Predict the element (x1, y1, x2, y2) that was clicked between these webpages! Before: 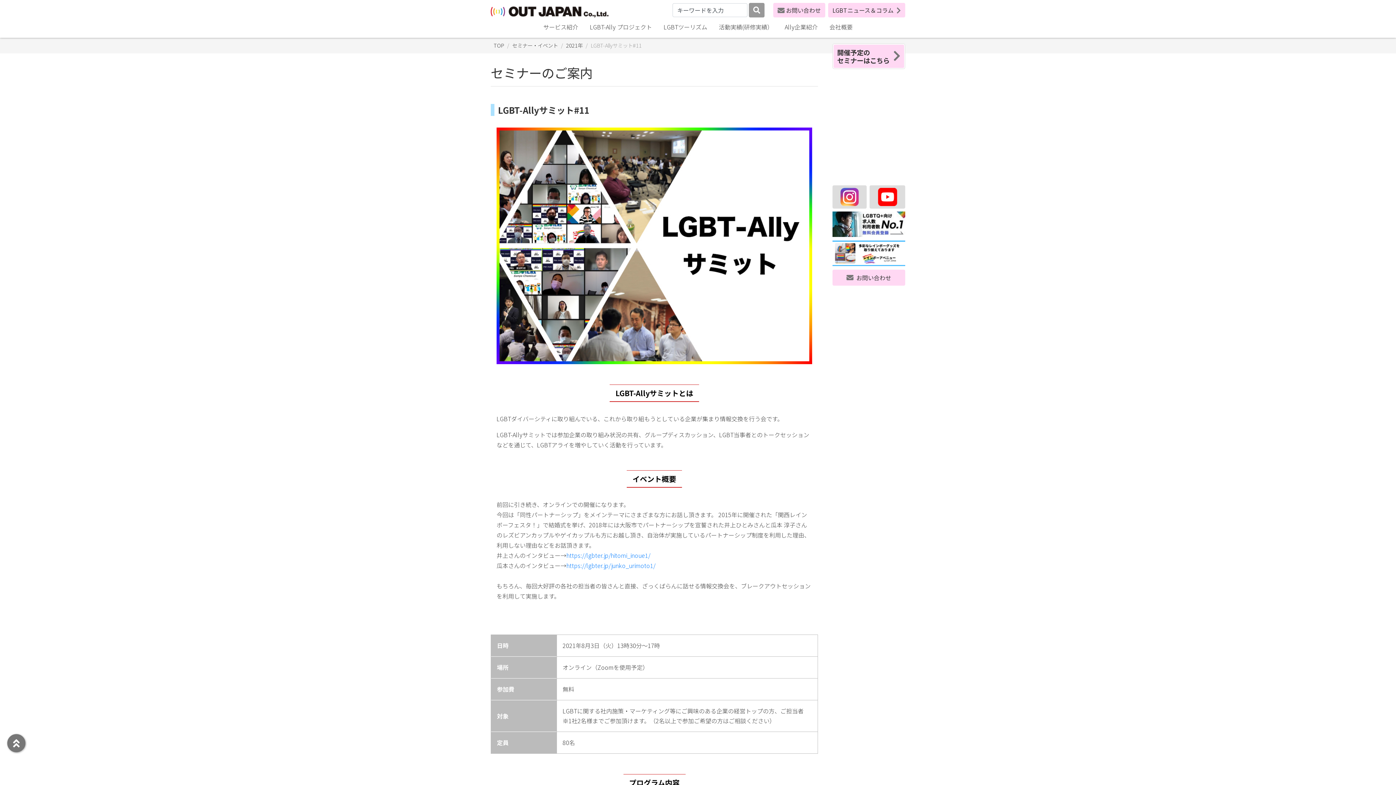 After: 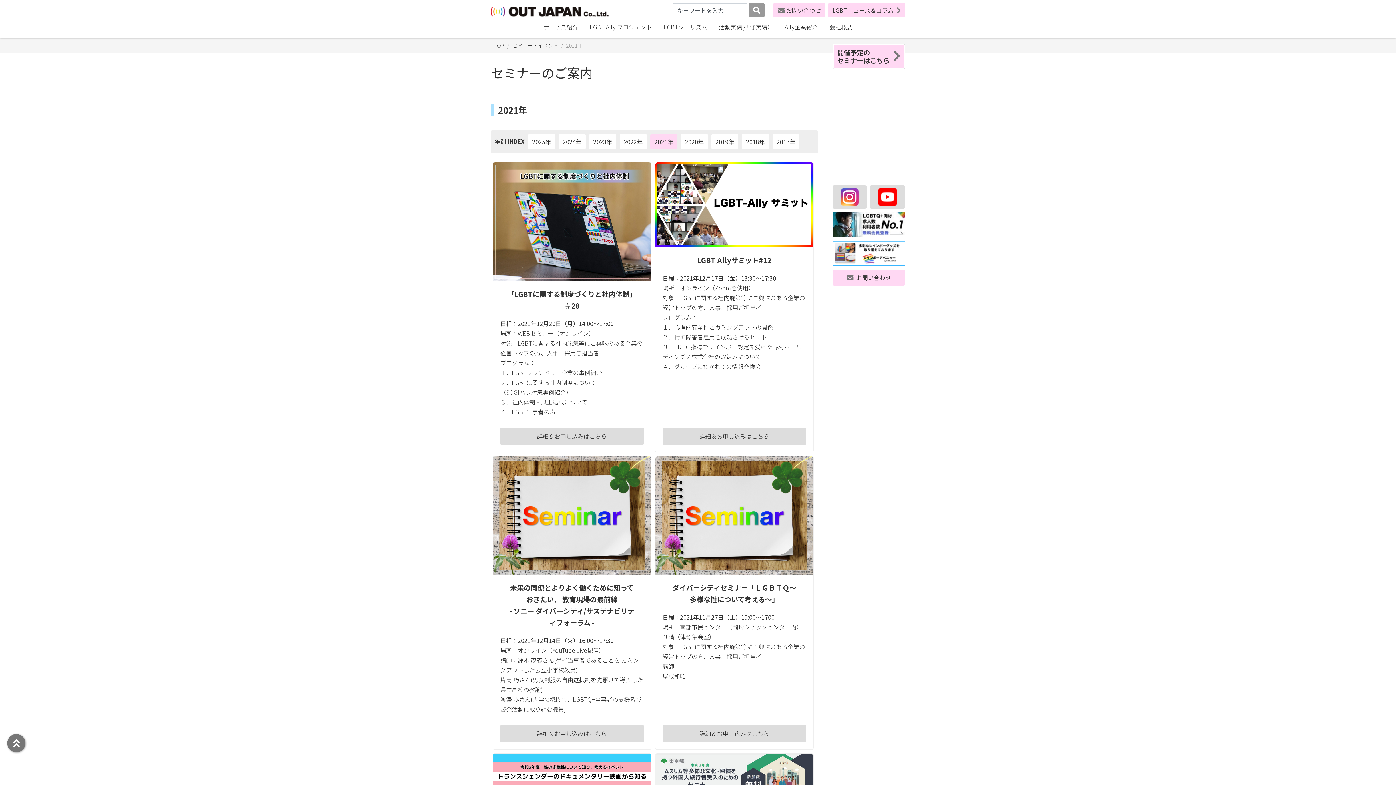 Action: label: 2021年 bbox: (566, 41, 582, 49)